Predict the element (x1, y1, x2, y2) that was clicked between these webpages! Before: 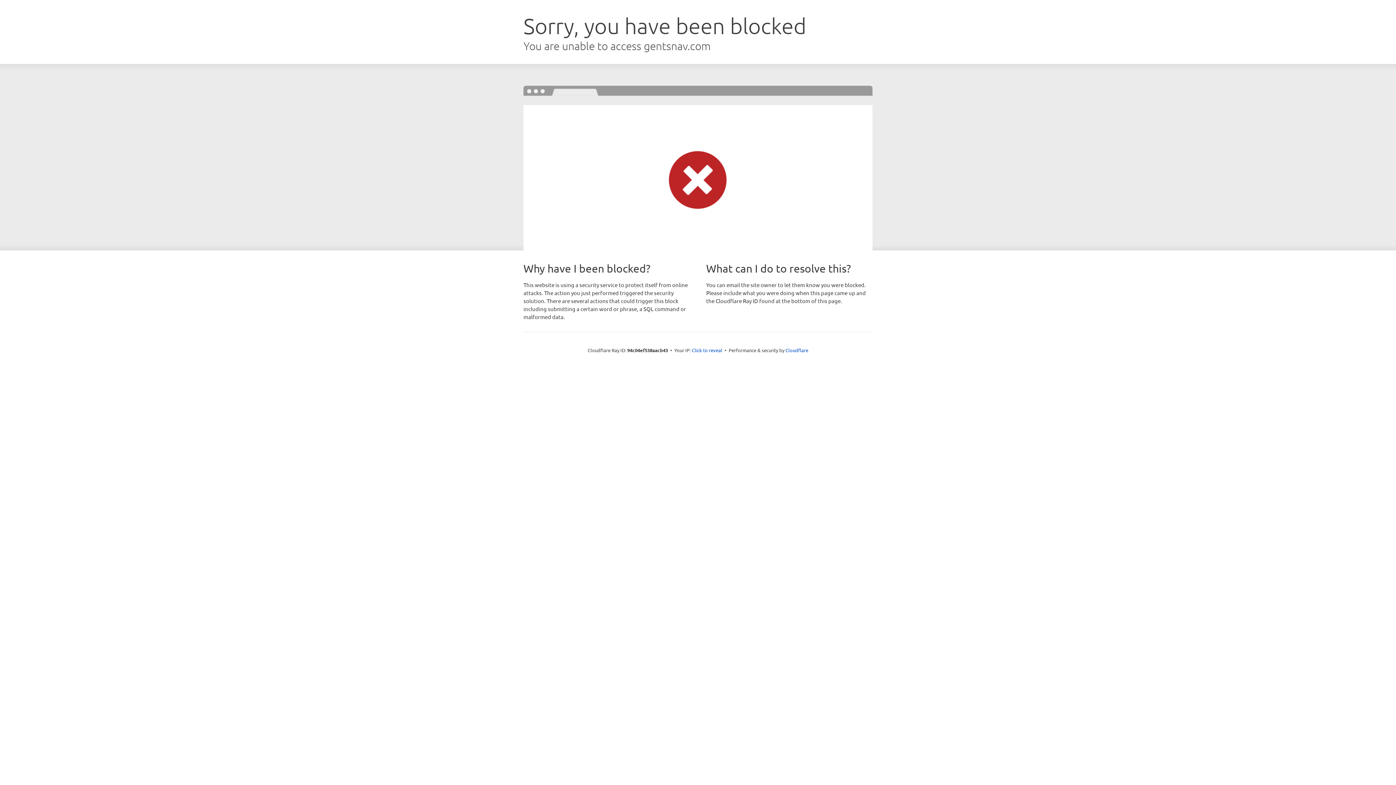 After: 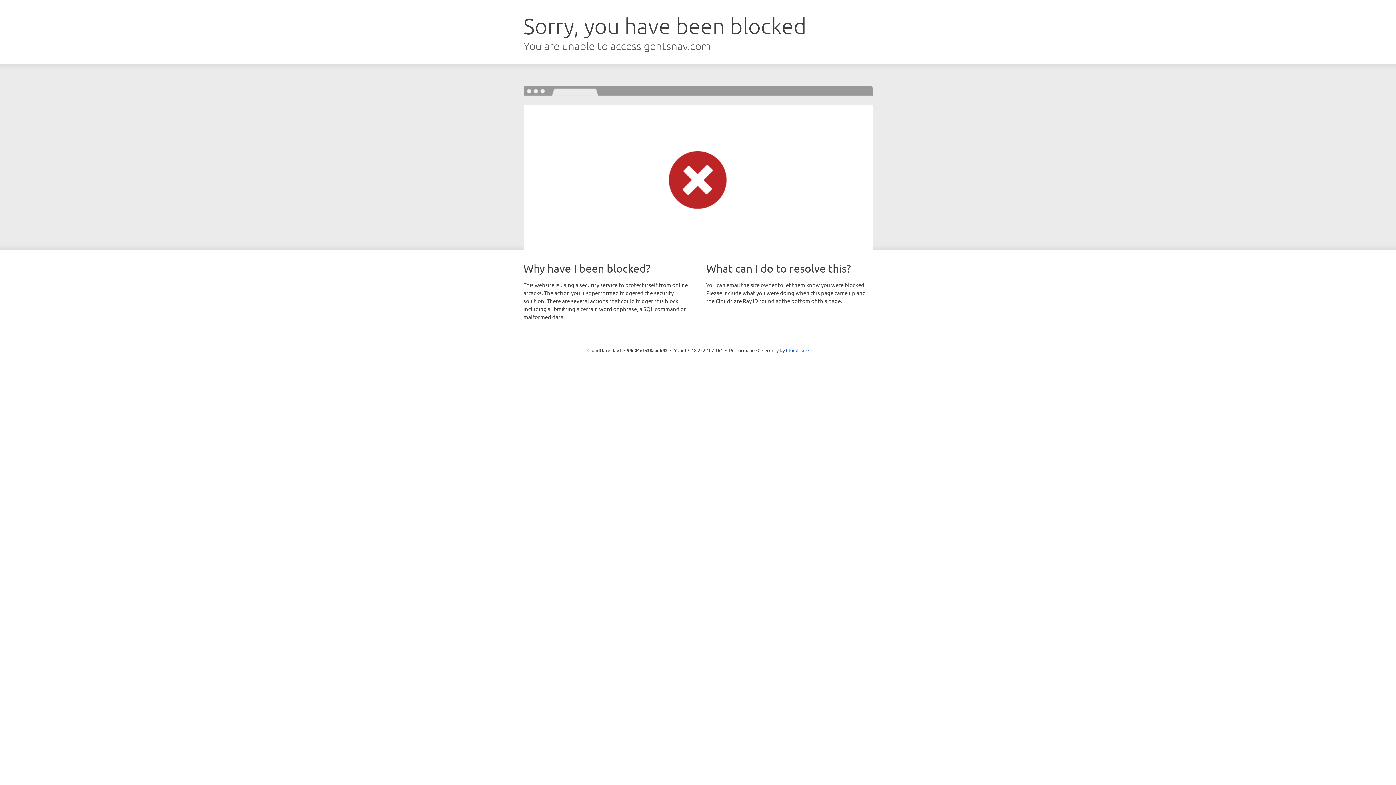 Action: bbox: (692, 346, 722, 353) label: Click to reveal